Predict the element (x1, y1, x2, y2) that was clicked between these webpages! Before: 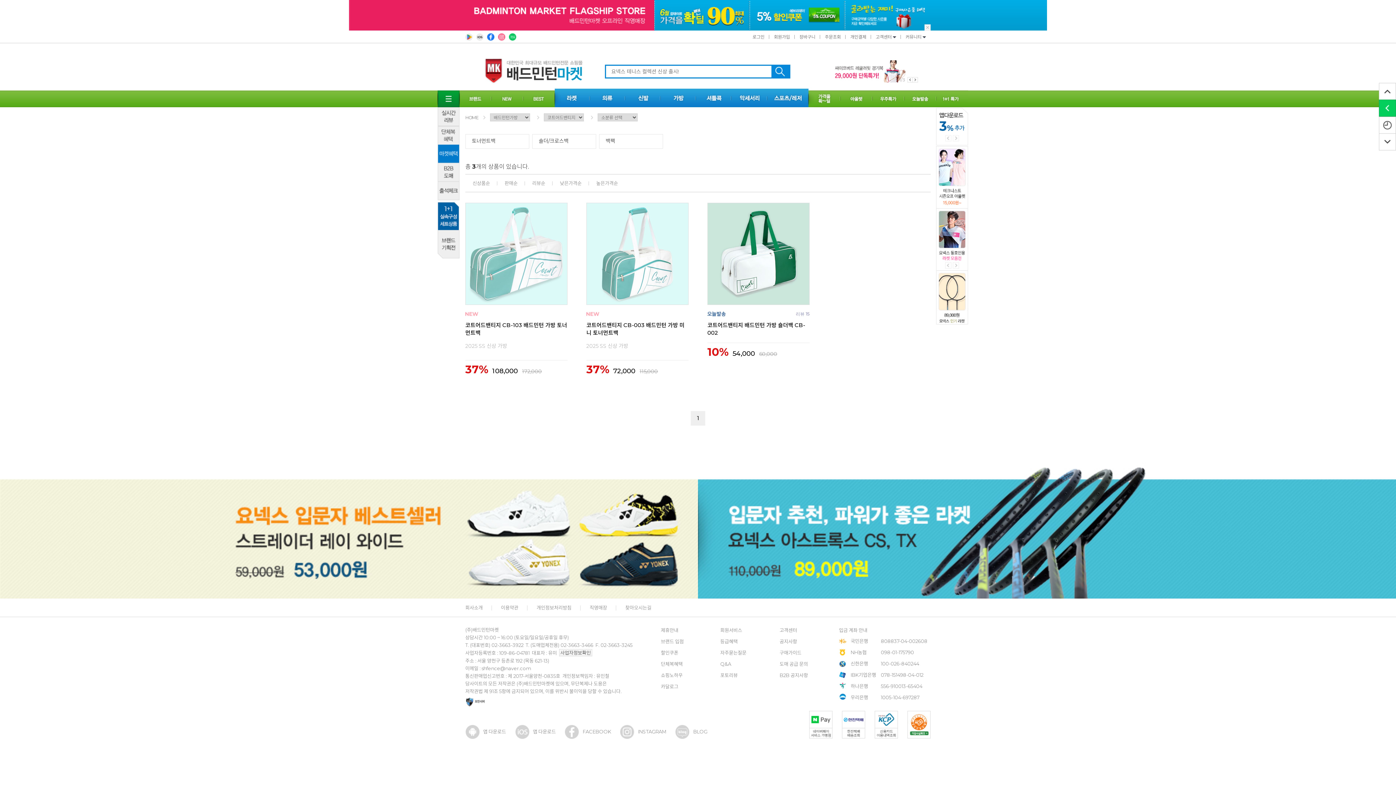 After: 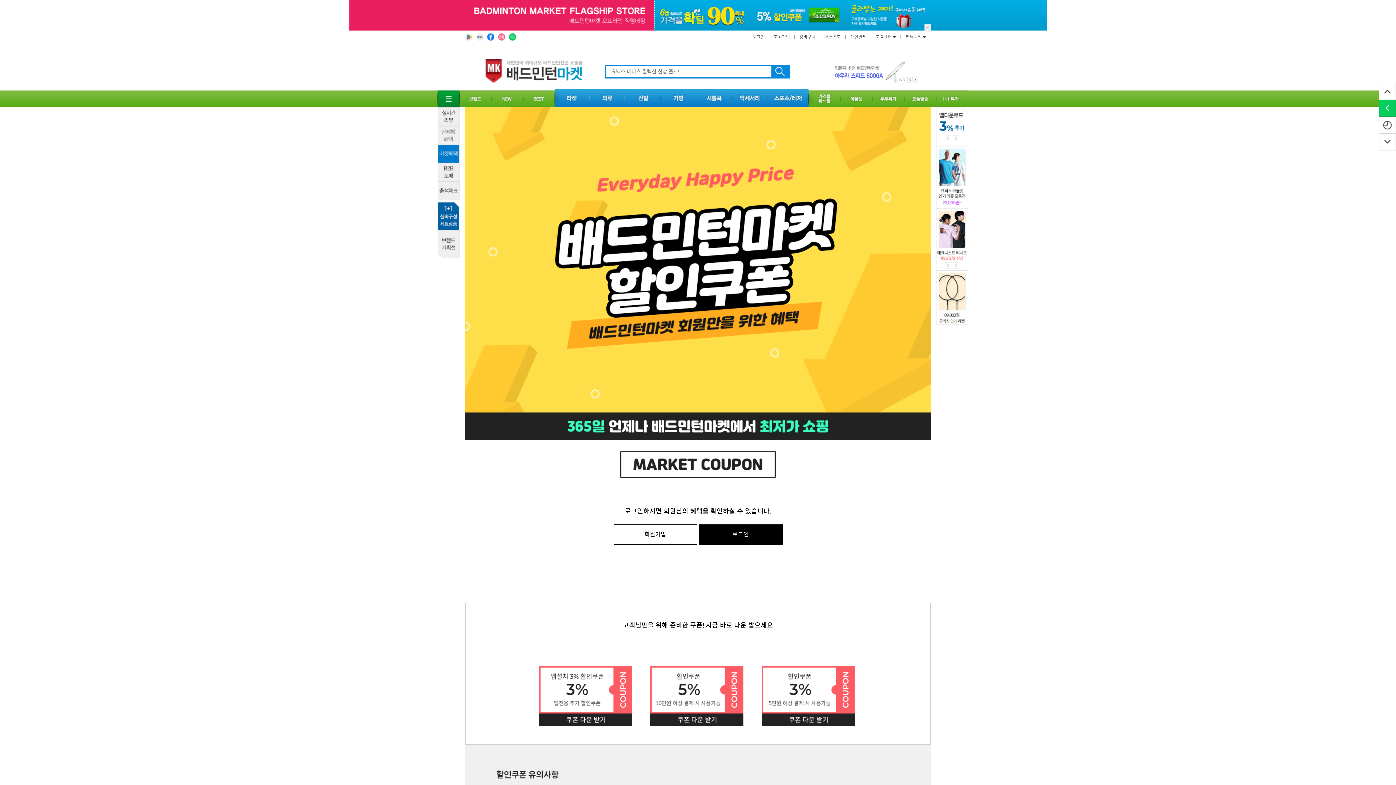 Action: label: 할인쿠폰 bbox: (661, 650, 678, 656)